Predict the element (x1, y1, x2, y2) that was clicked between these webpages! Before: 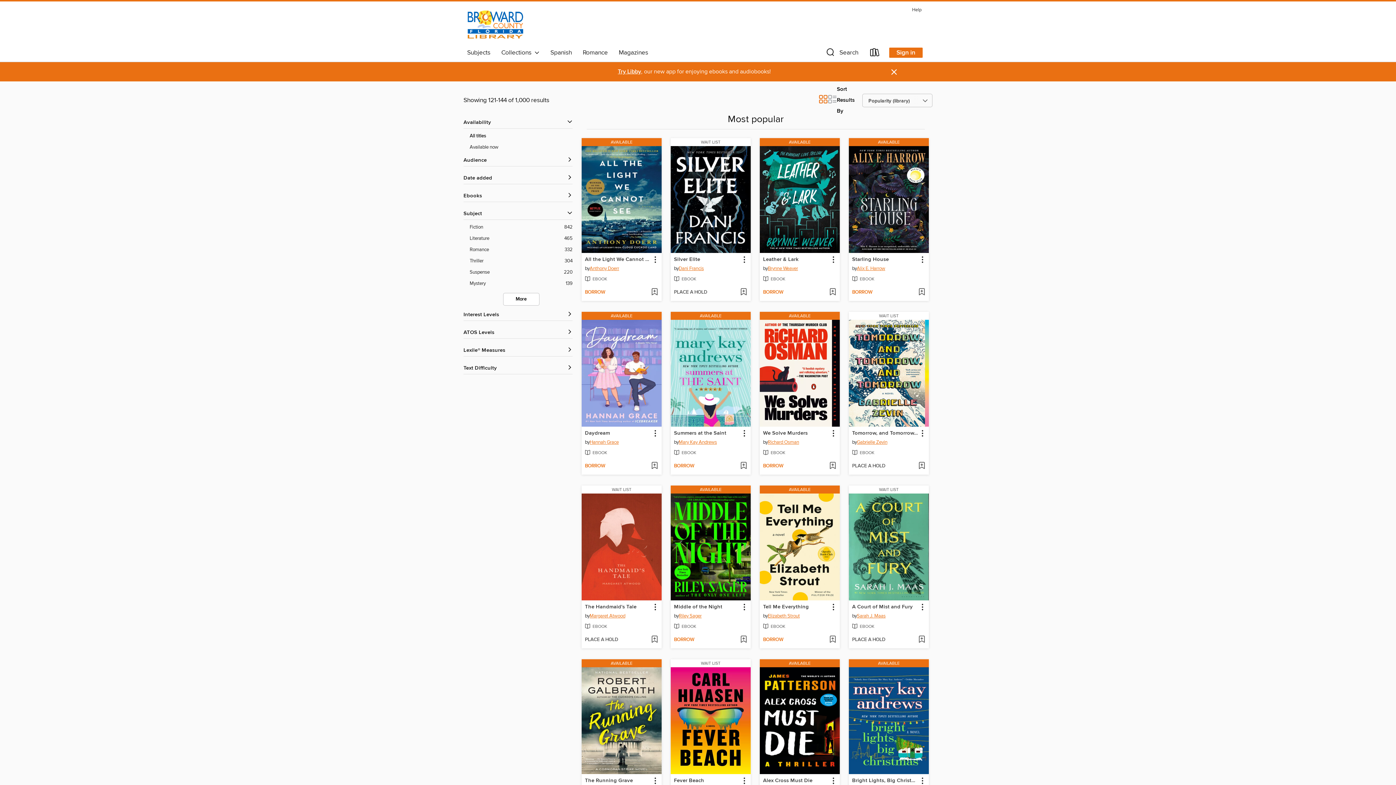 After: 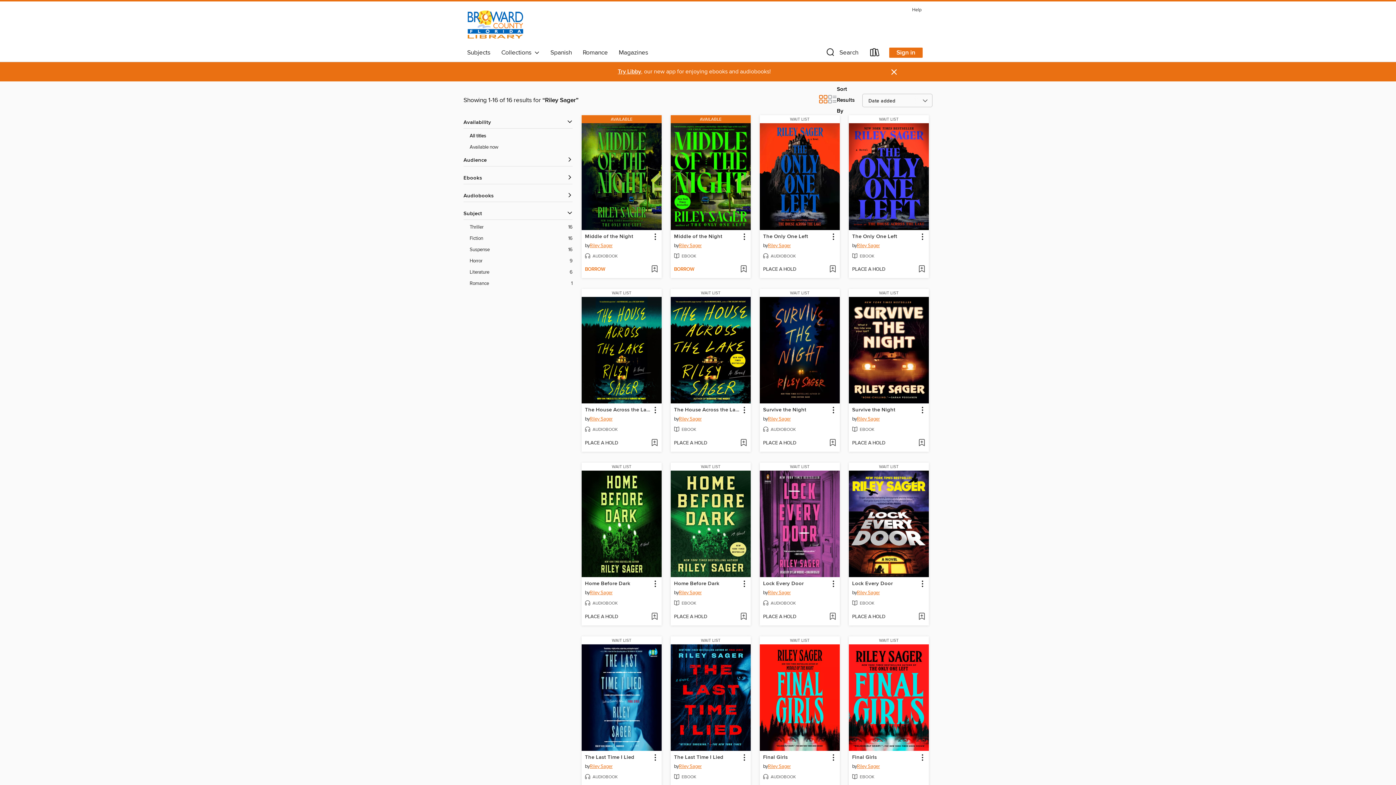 Action: bbox: (678, 612, 701, 621) label: Search by author, Riley Sager